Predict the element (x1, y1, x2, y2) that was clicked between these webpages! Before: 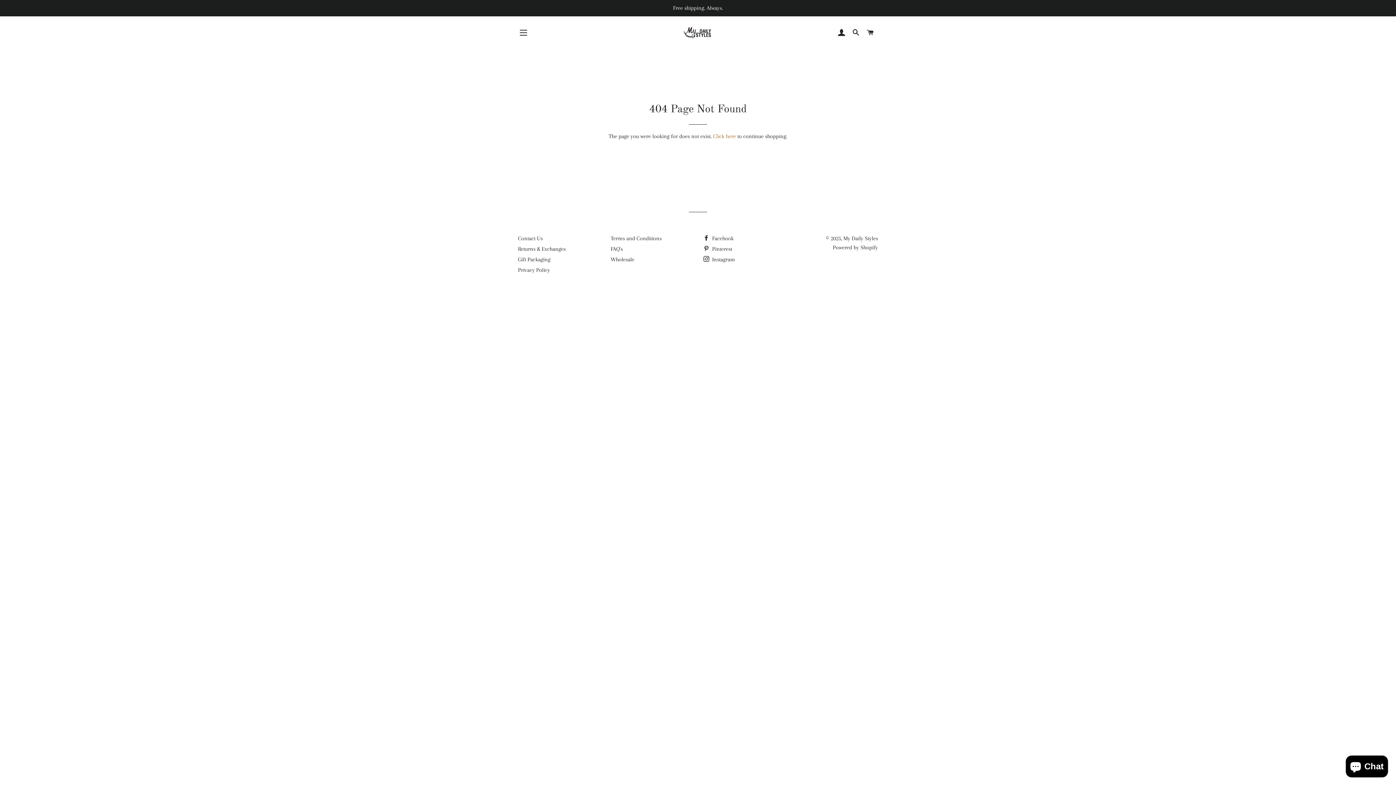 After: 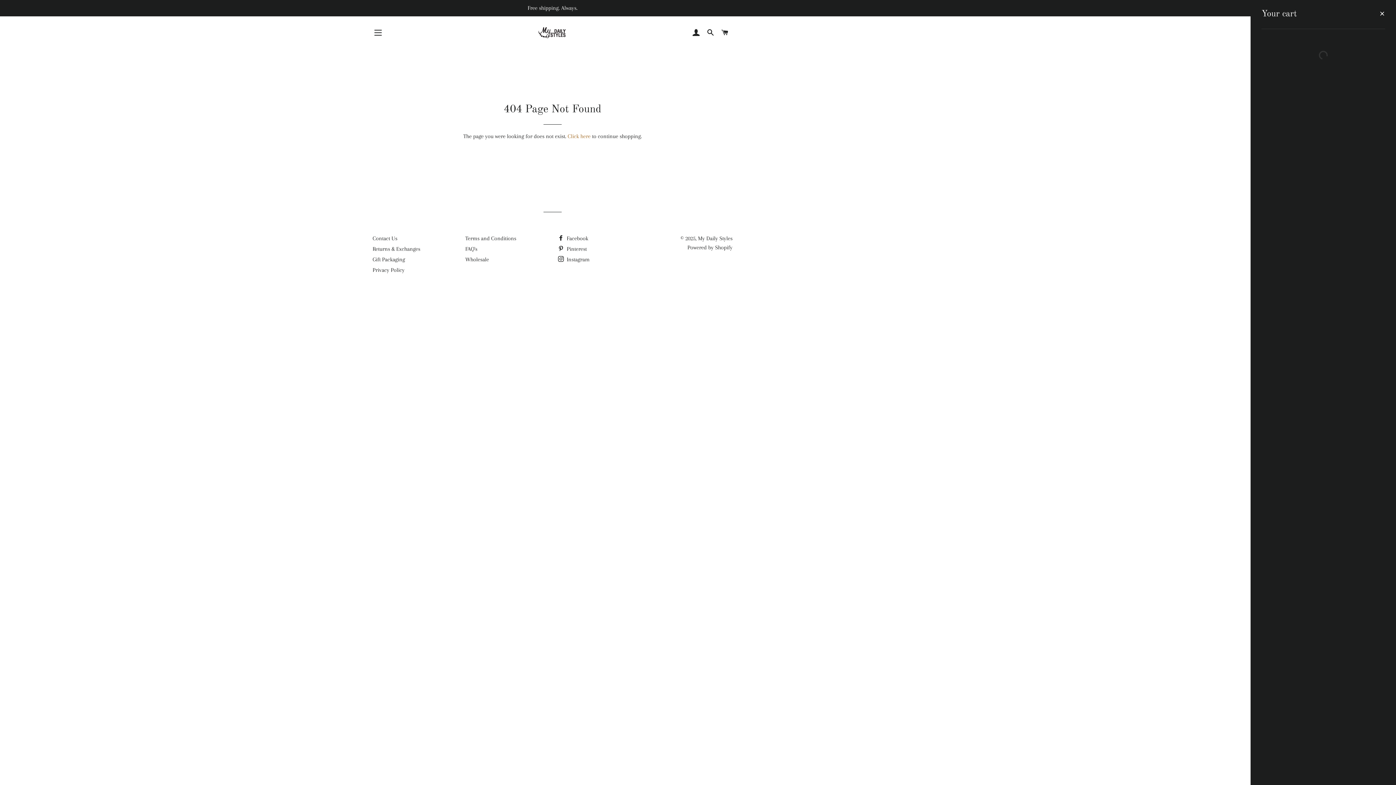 Action: bbox: (864, 21, 877, 43) label: CART